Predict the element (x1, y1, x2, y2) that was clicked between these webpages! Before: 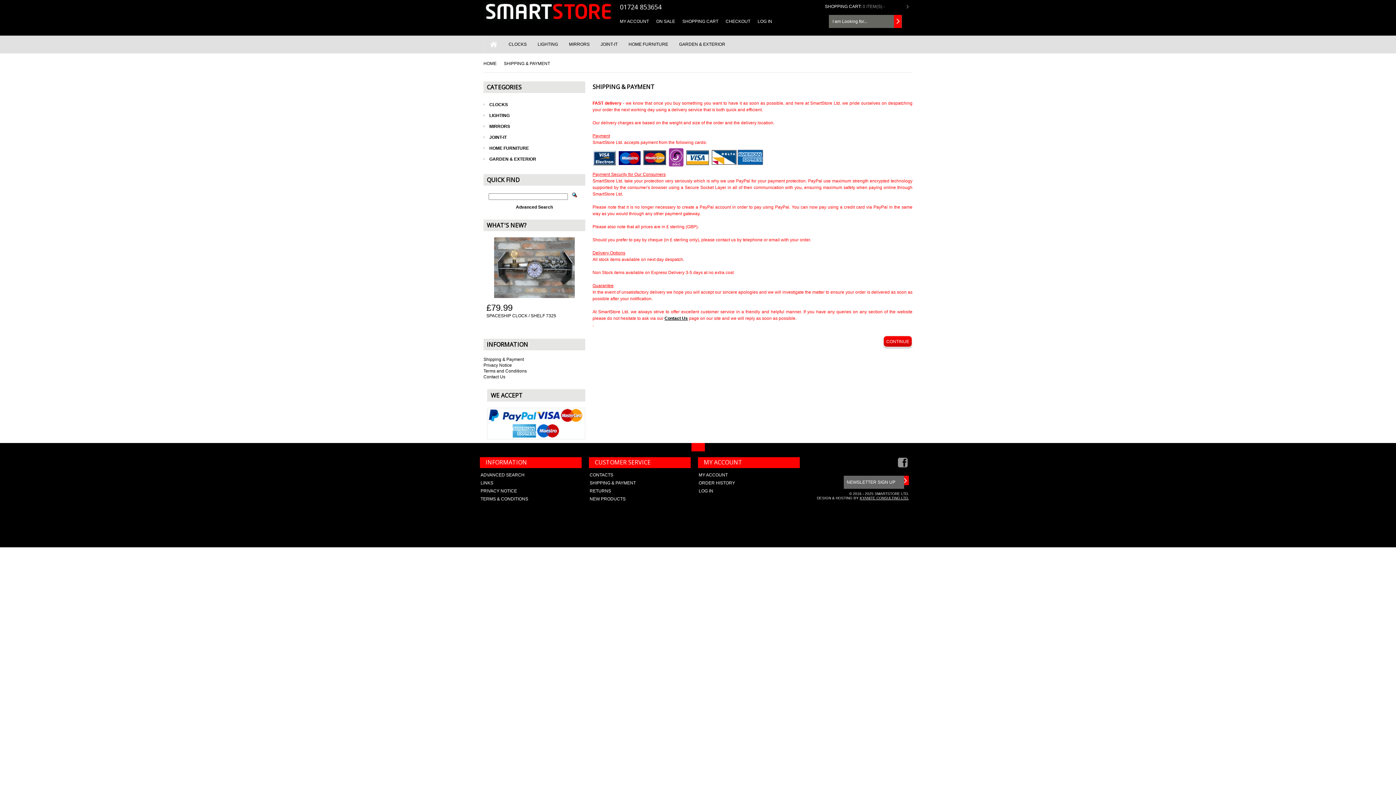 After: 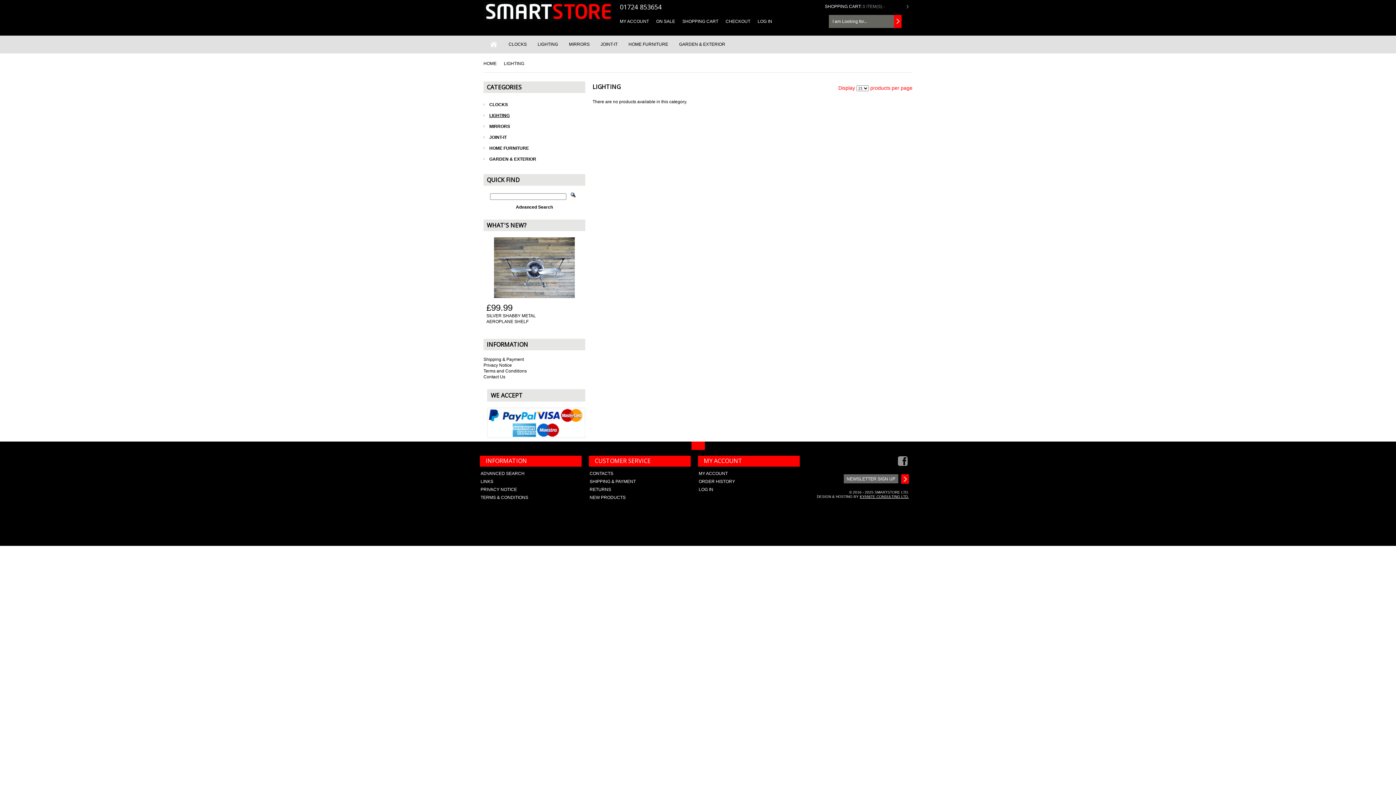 Action: label: LIGHTING bbox: (532, 35, 563, 53)